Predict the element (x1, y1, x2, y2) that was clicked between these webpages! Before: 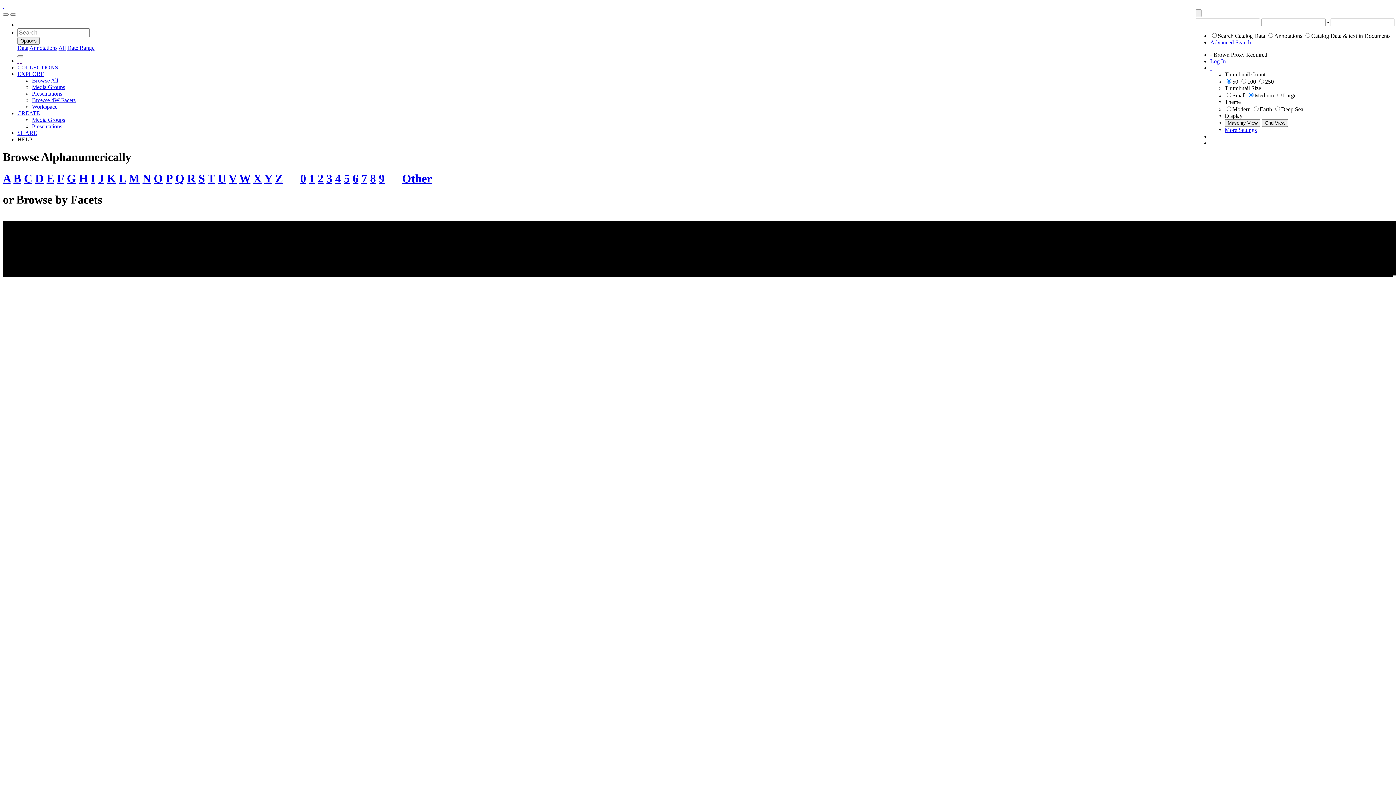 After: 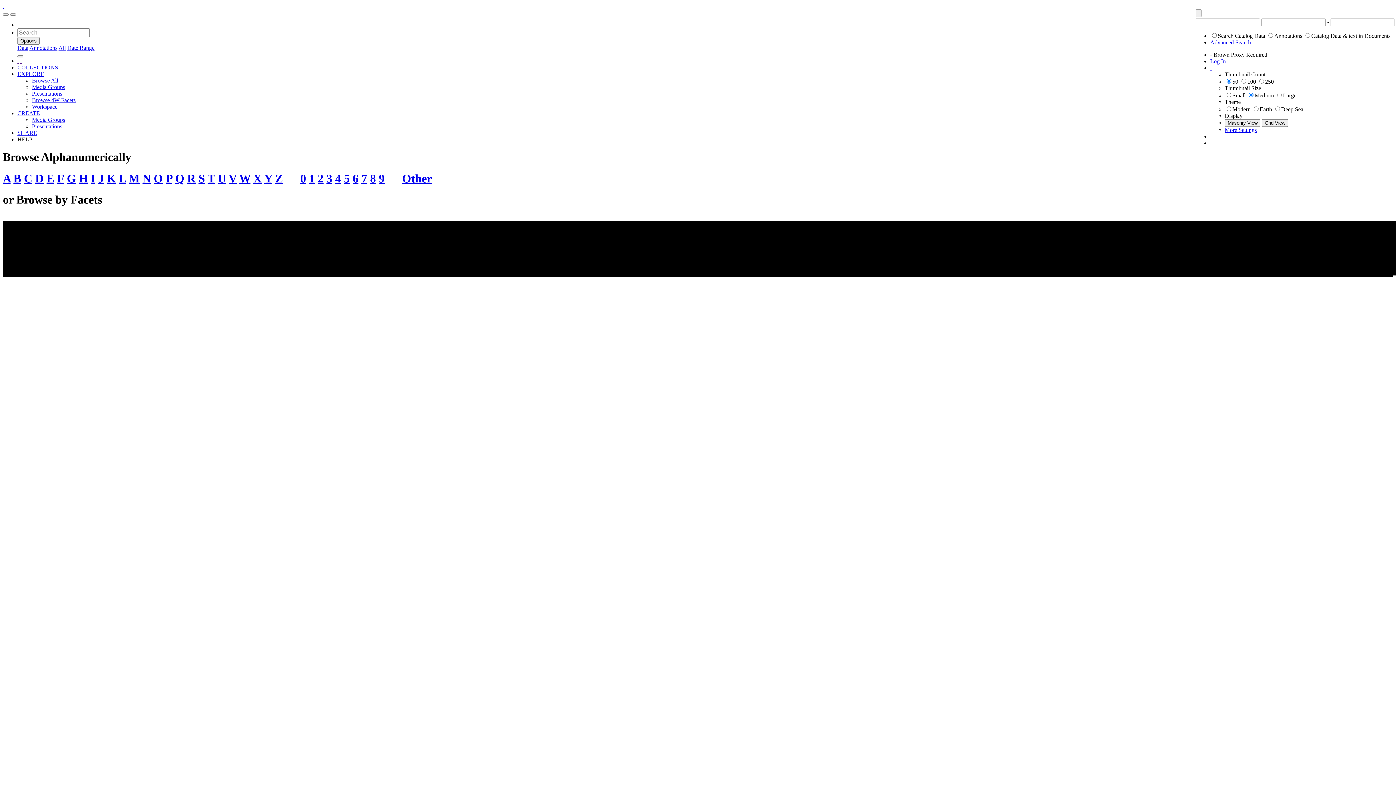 Action: bbox: (29, 44, 57, 50) label: annotation search